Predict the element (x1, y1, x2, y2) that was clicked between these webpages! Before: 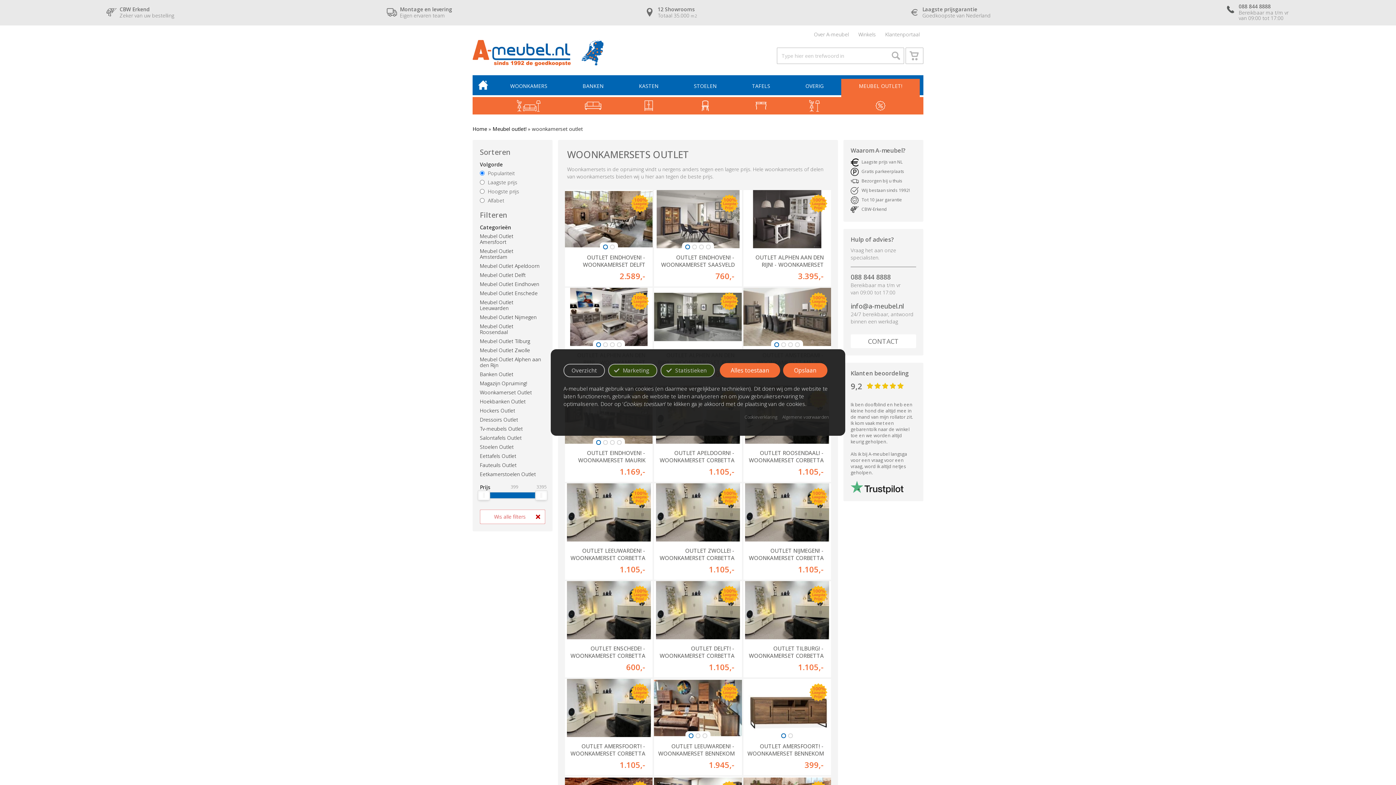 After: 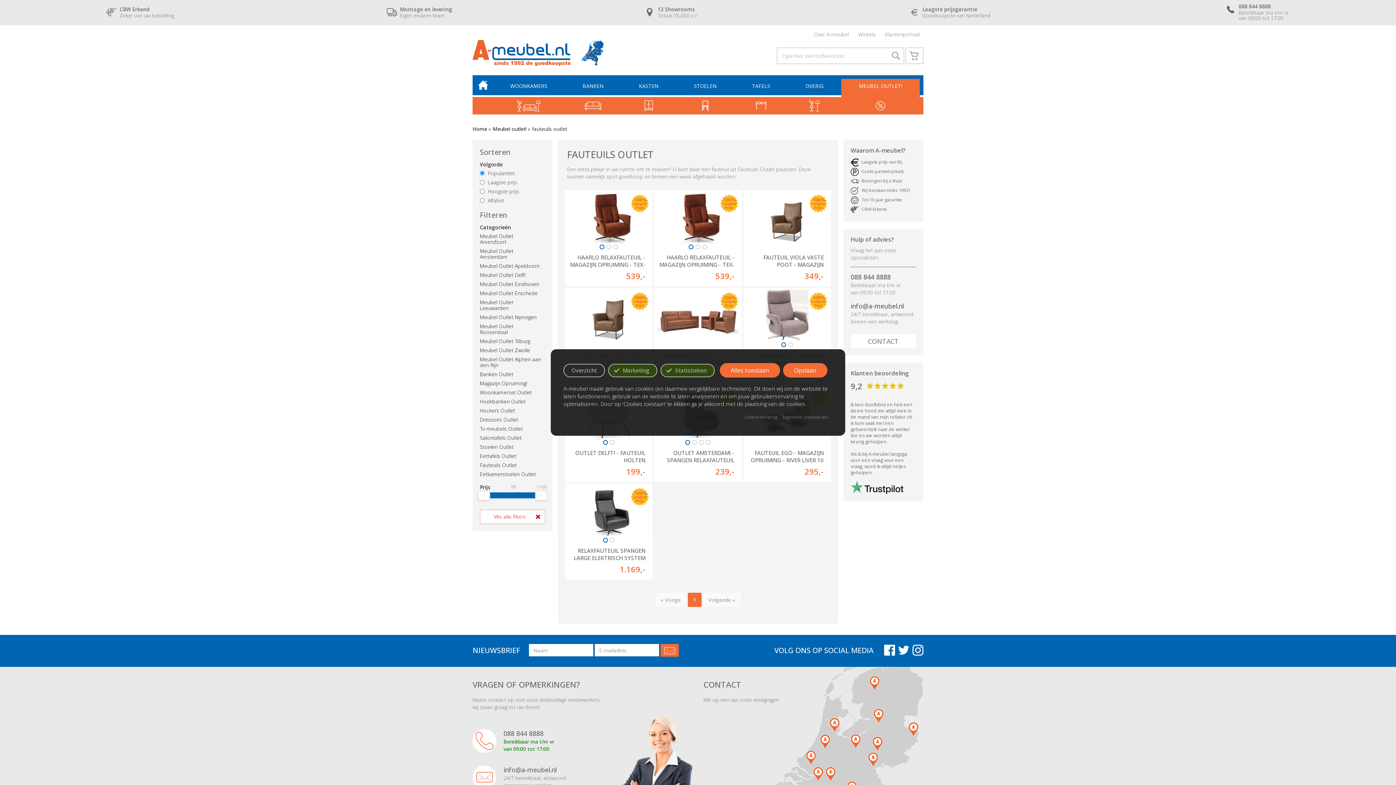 Action: bbox: (480, 461, 516, 468) label: Fauteuils Outlet